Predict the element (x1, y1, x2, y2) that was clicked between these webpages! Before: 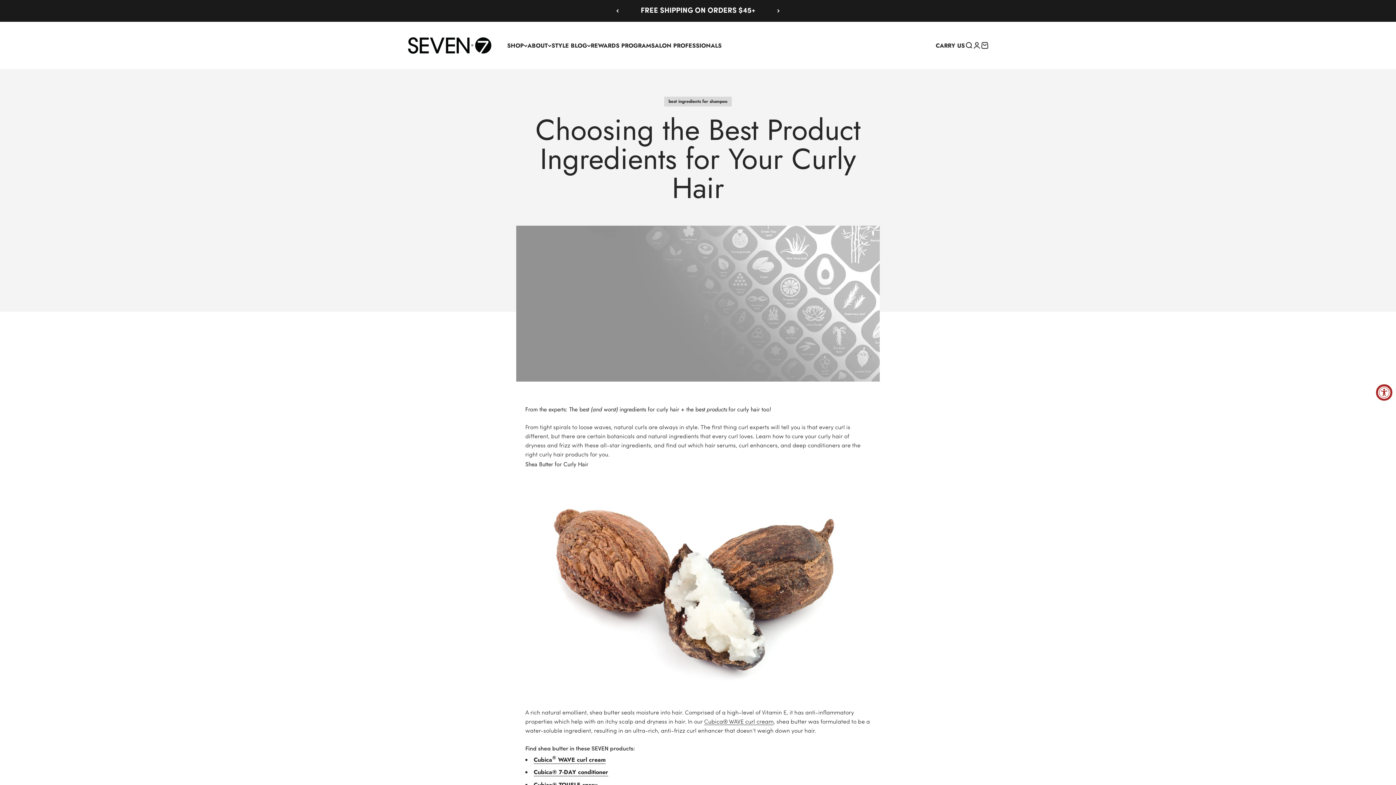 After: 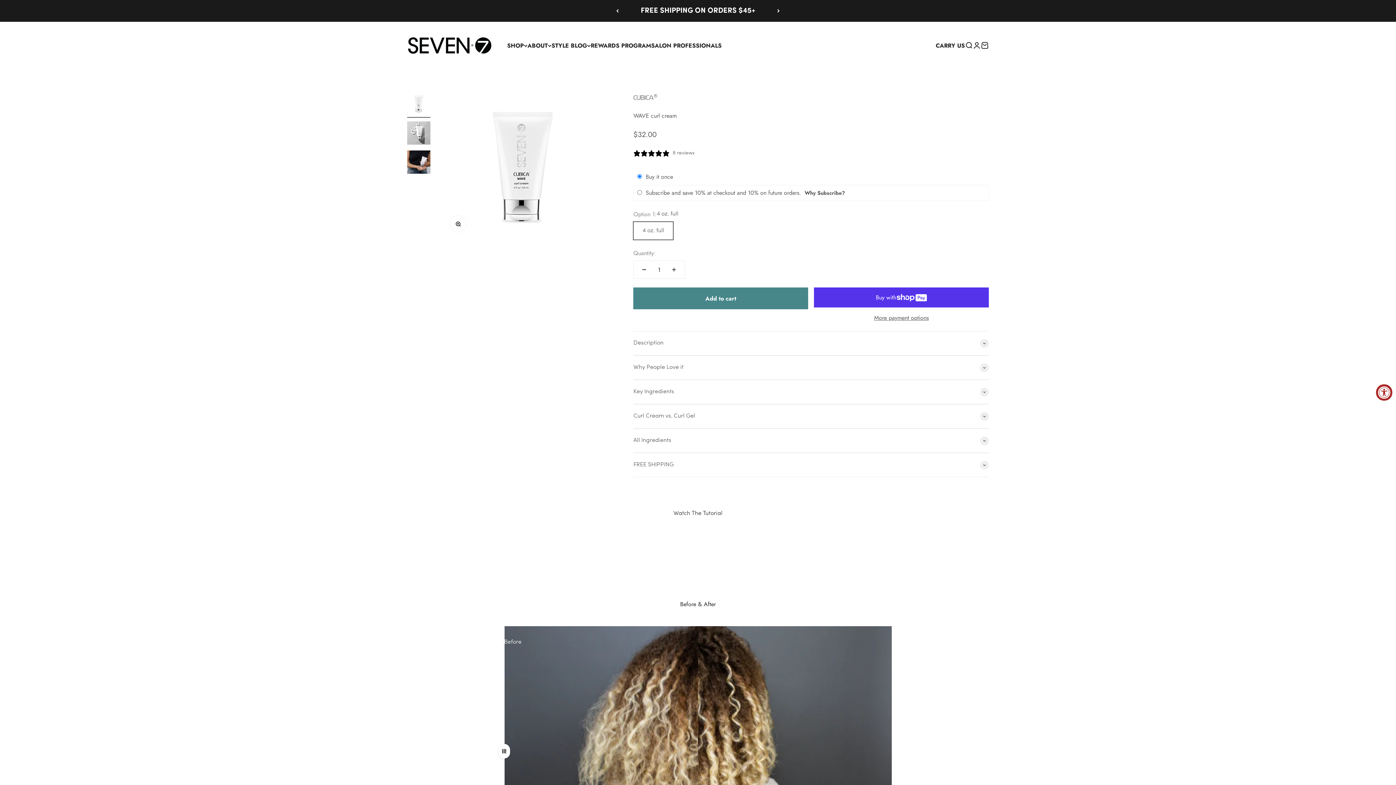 Action: label: Cubica® WAVE curl cream bbox: (704, 719, 773, 725)